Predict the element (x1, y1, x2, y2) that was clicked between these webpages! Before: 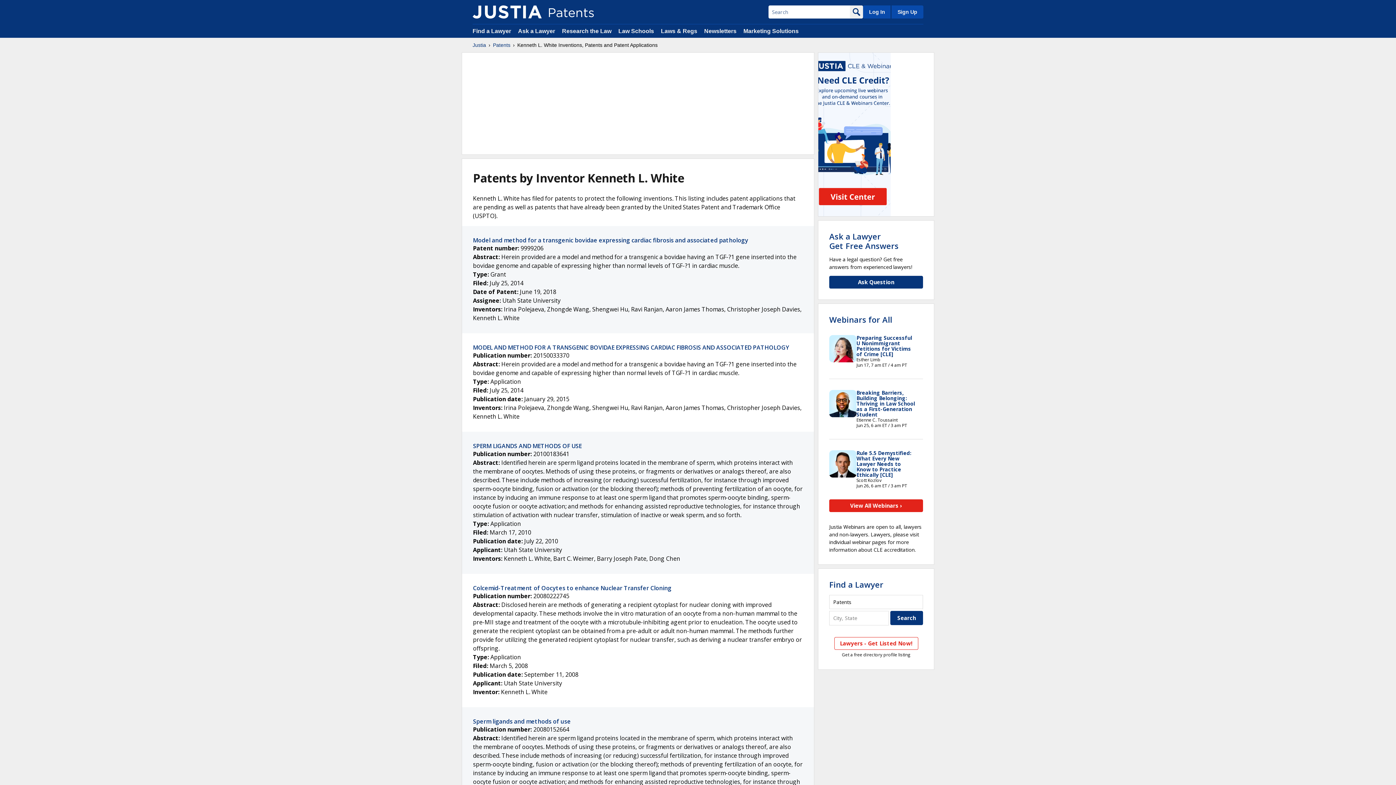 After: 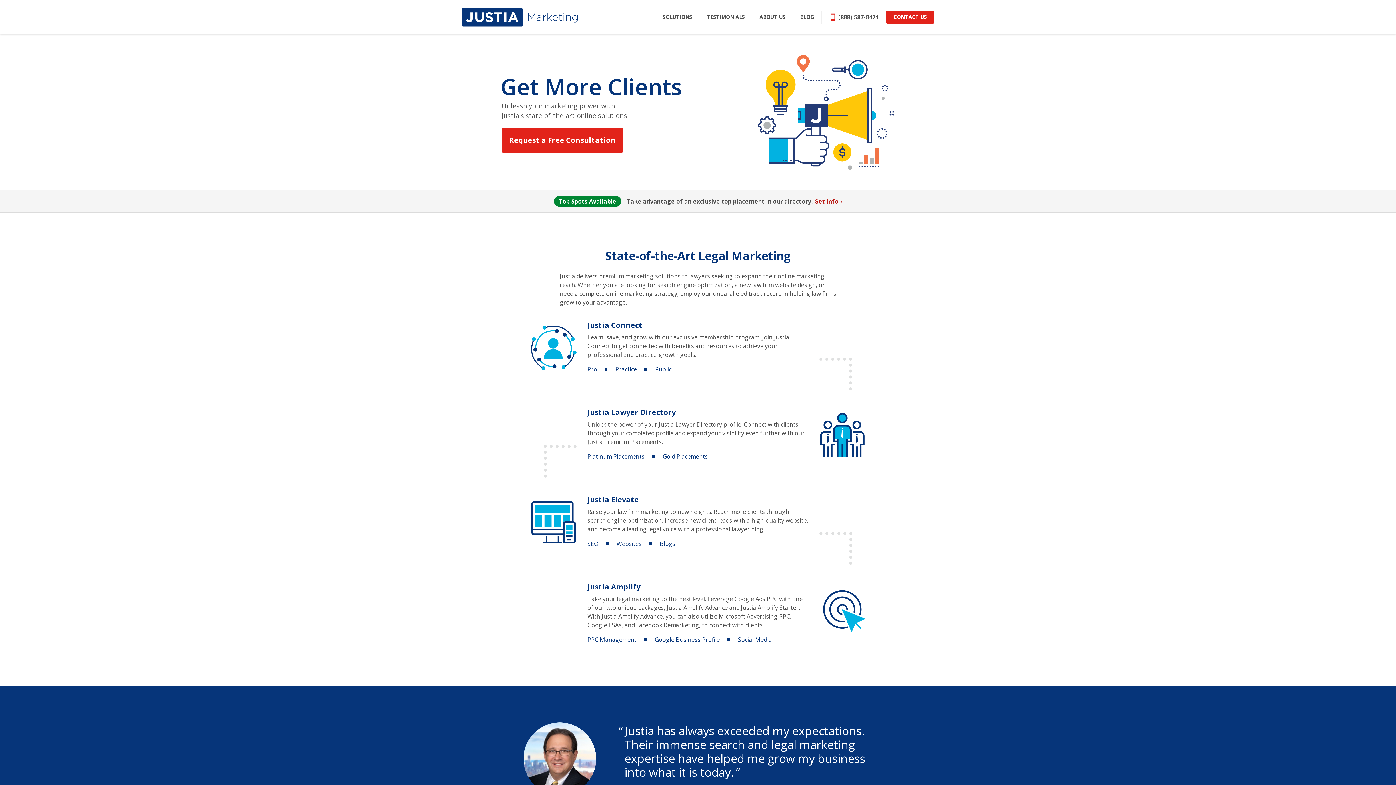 Action: bbox: (743, 28, 798, 34) label: Marketing Solutions